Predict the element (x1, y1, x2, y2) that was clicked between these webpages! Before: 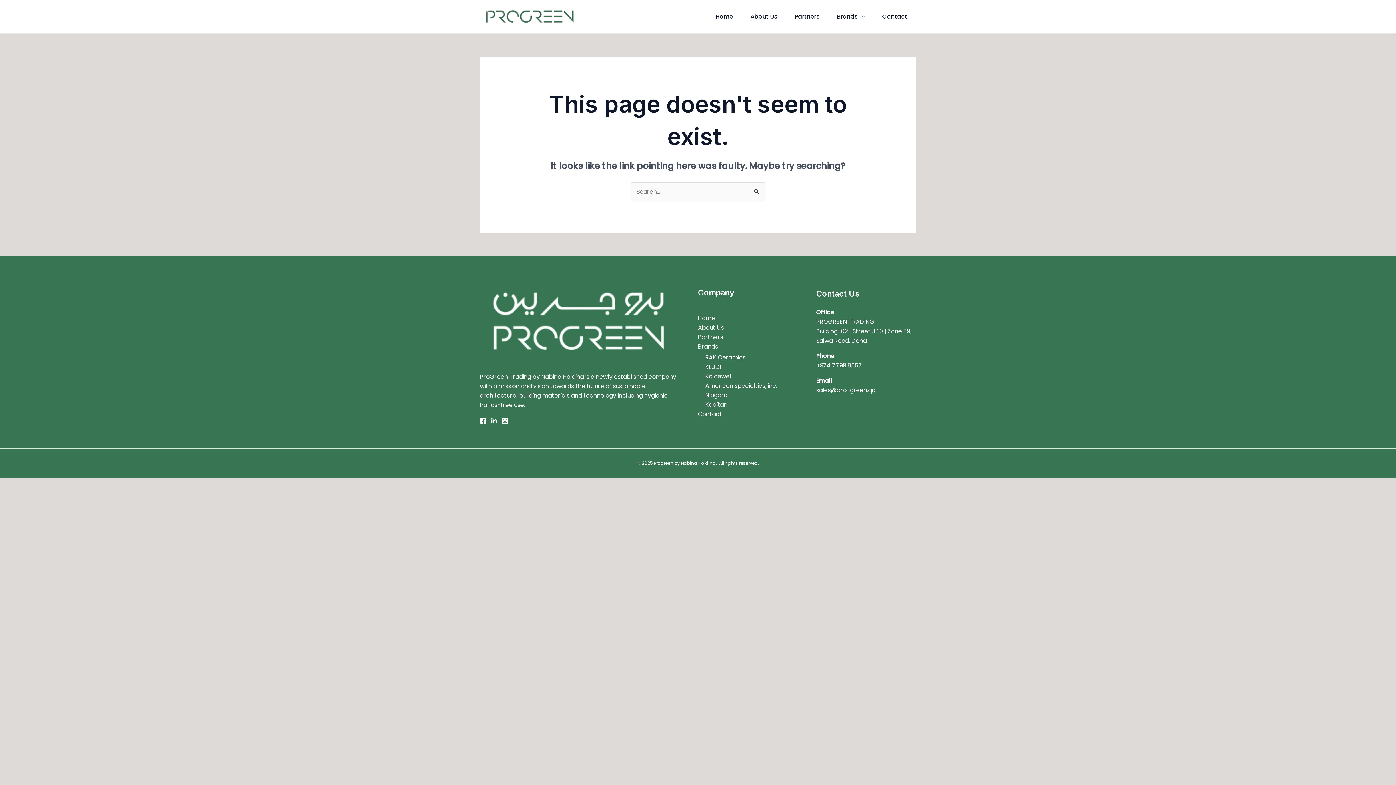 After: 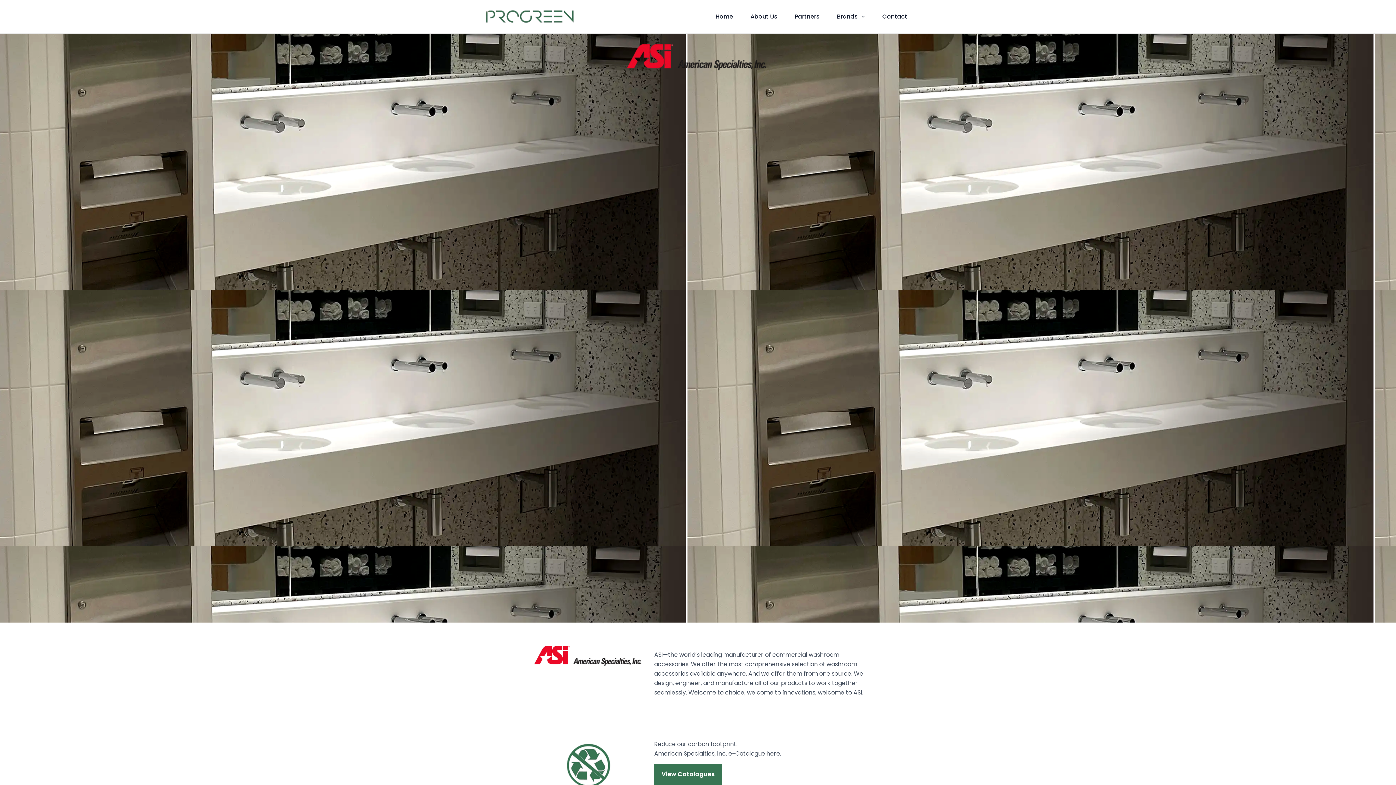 Action: bbox: (705, 381, 777, 390) label: American specialties, inc.